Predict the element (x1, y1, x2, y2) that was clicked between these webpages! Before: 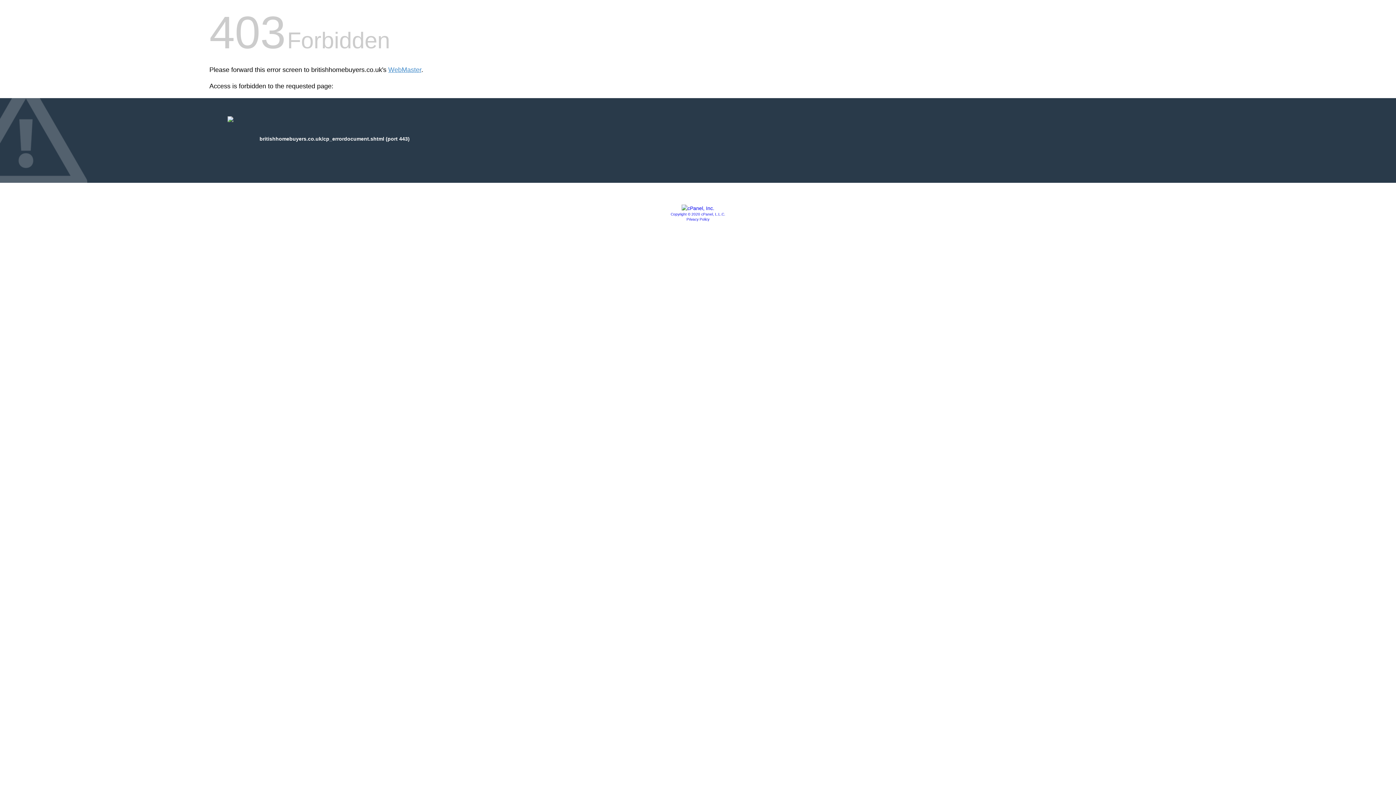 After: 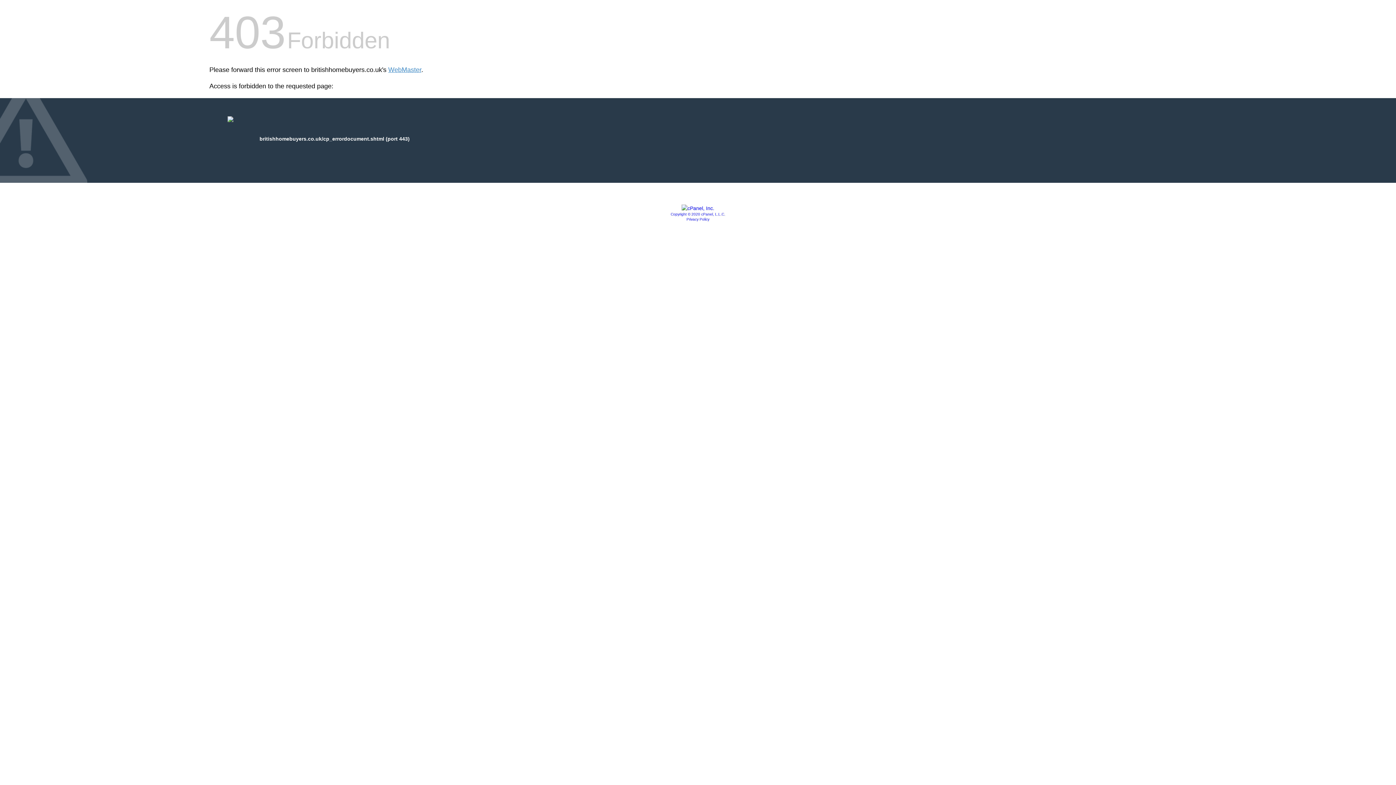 Action: label: Privacy Policy bbox: (686, 217, 709, 221)